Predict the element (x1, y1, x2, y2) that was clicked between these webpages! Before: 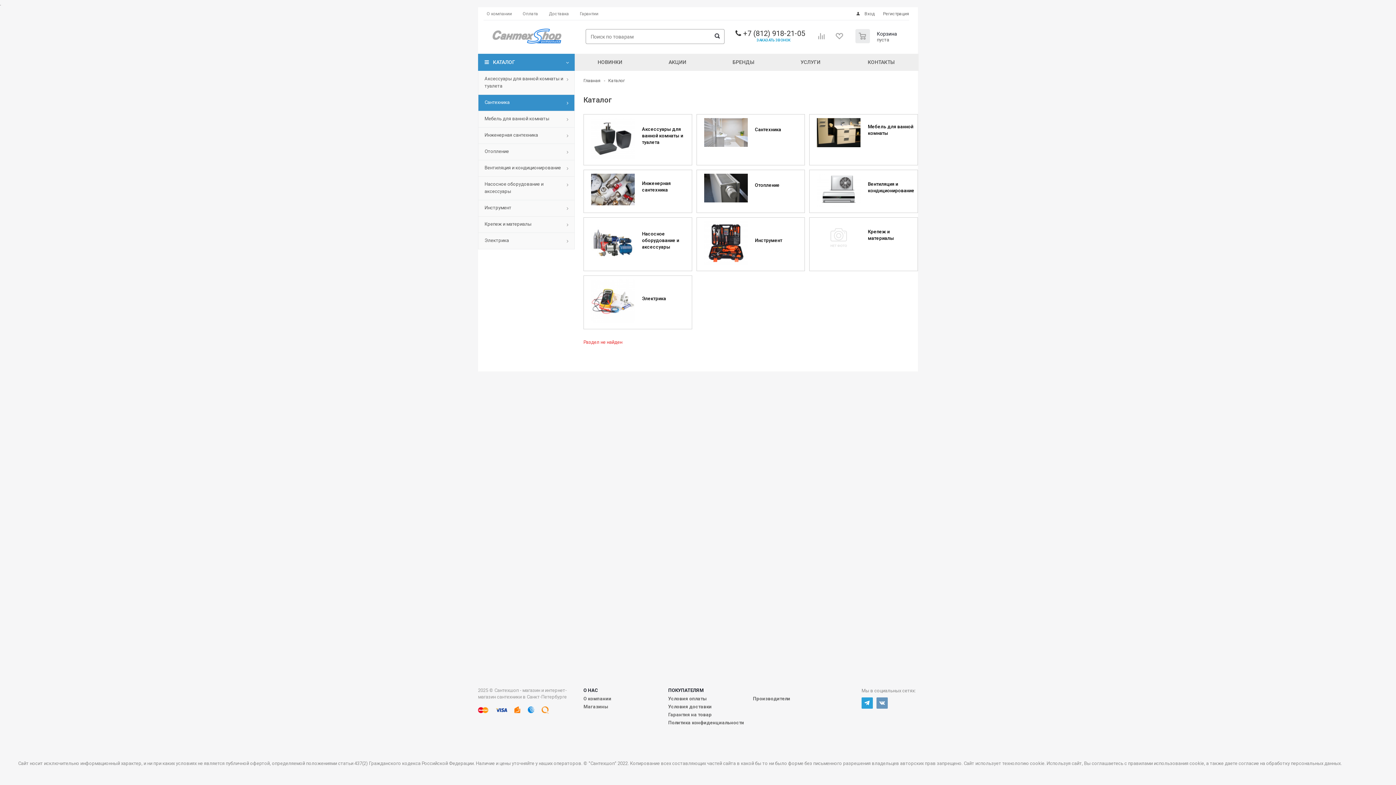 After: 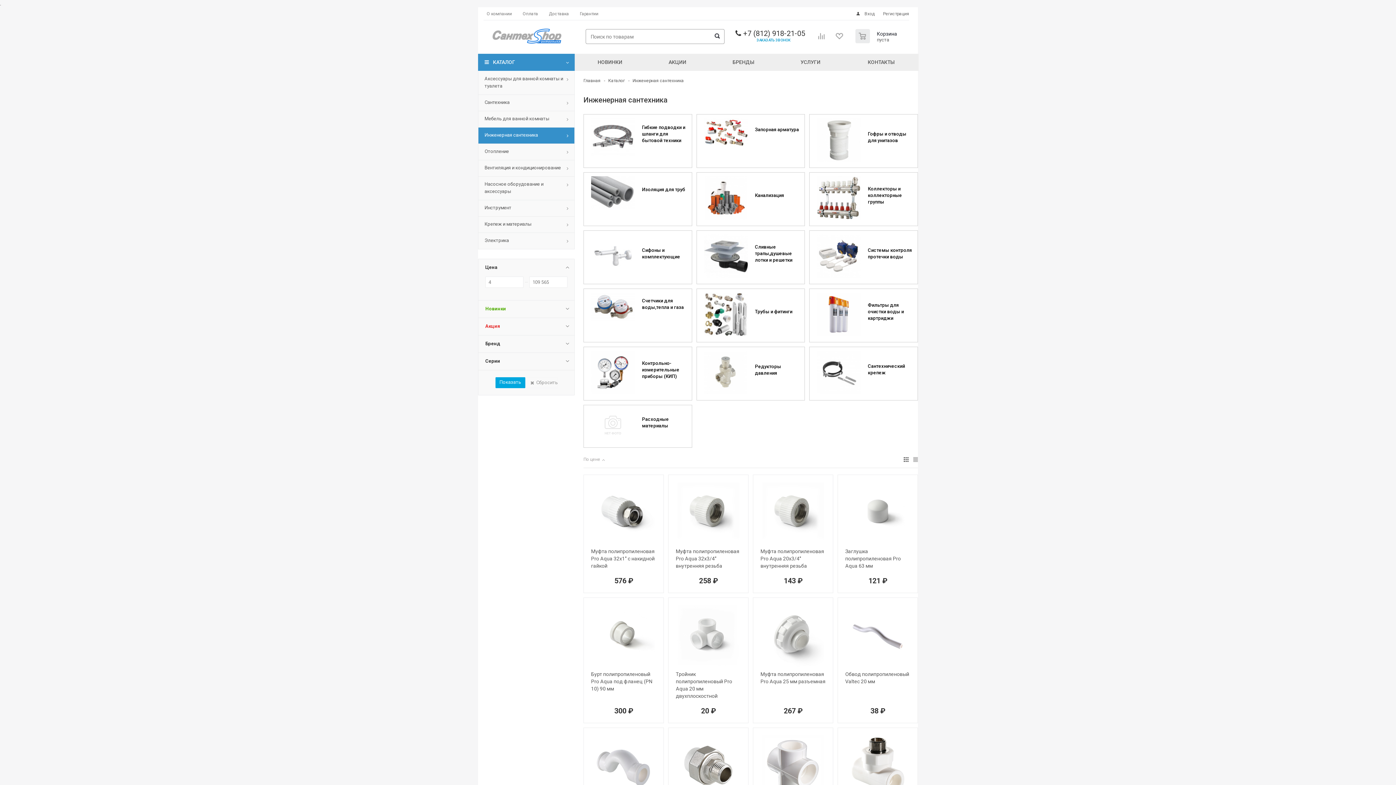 Action: bbox: (591, 201, 634, 206)